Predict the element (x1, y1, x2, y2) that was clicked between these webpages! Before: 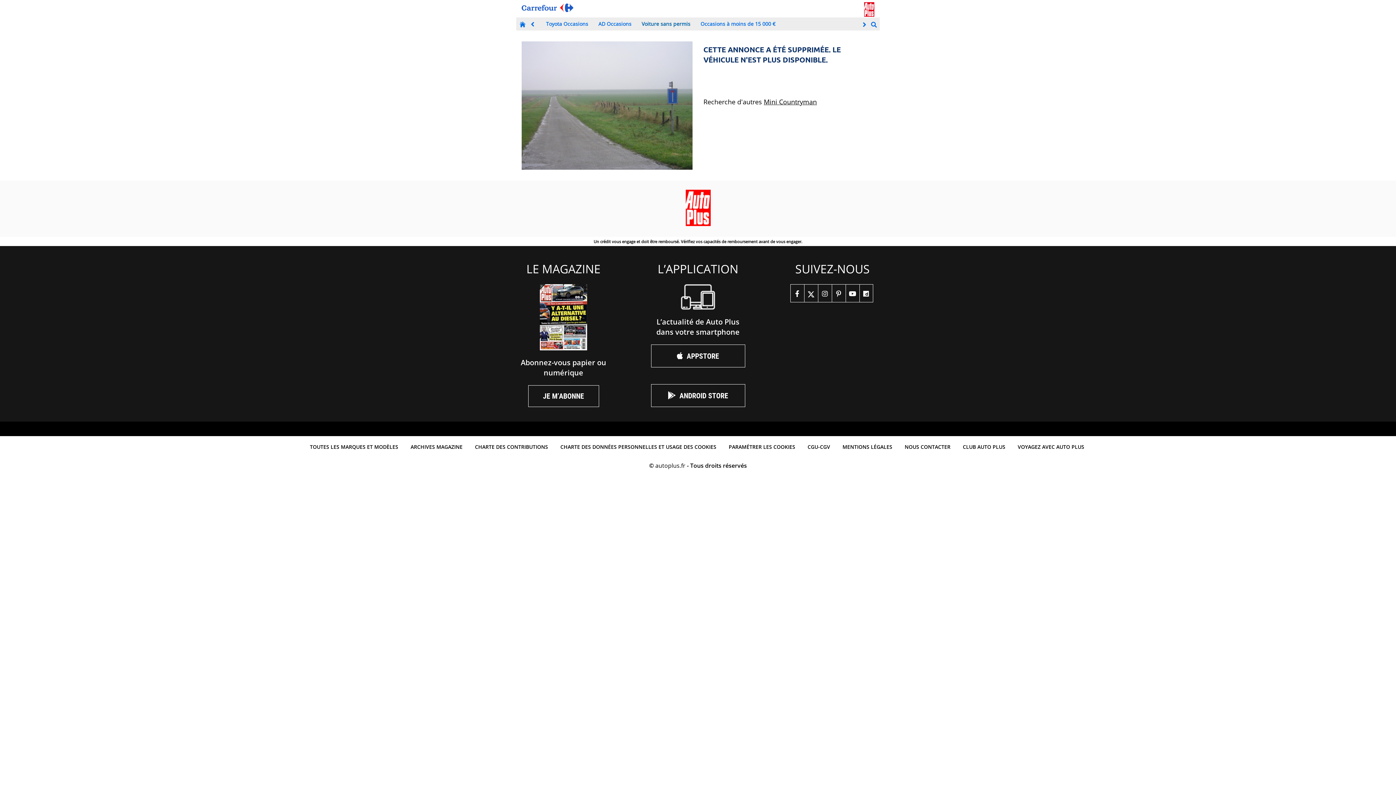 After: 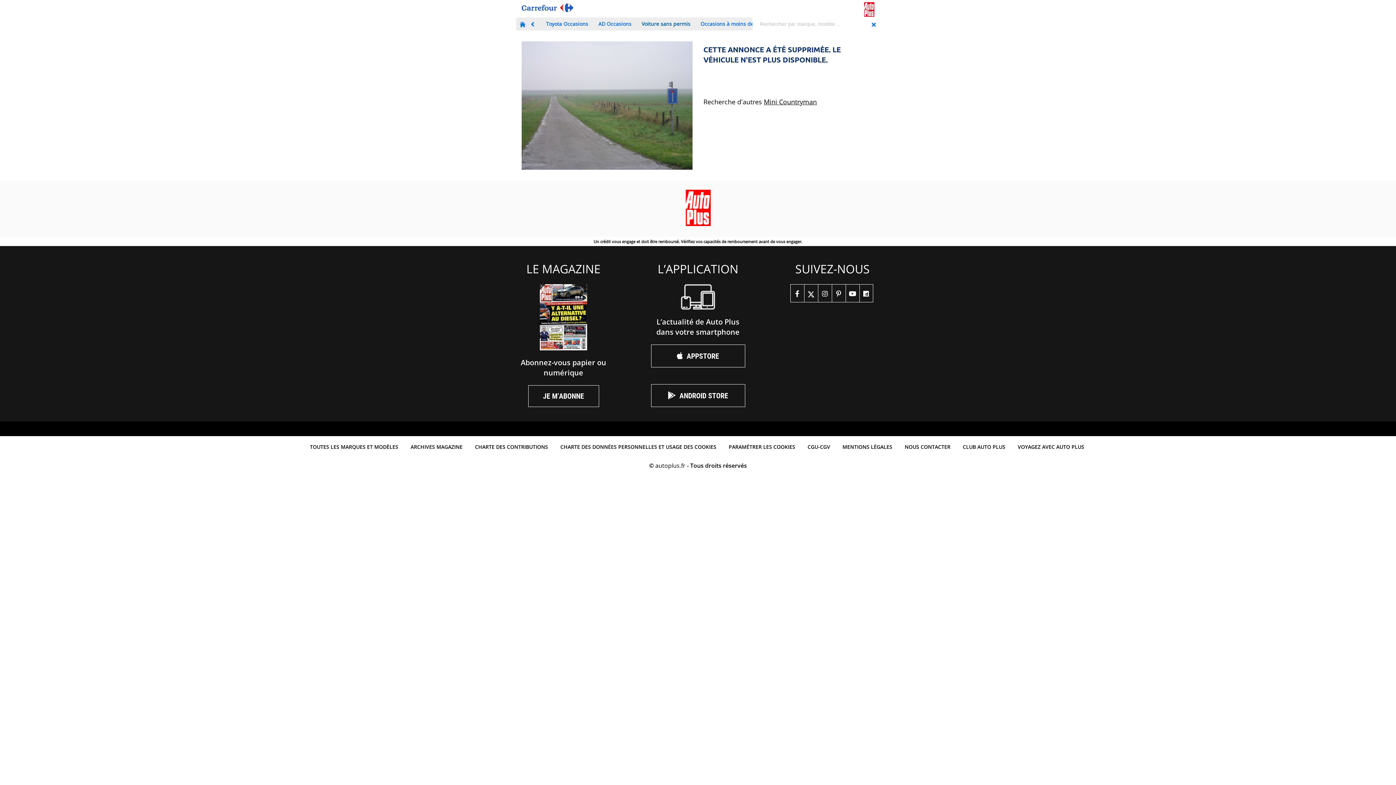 Action: bbox: (871, 21, 877, 28)